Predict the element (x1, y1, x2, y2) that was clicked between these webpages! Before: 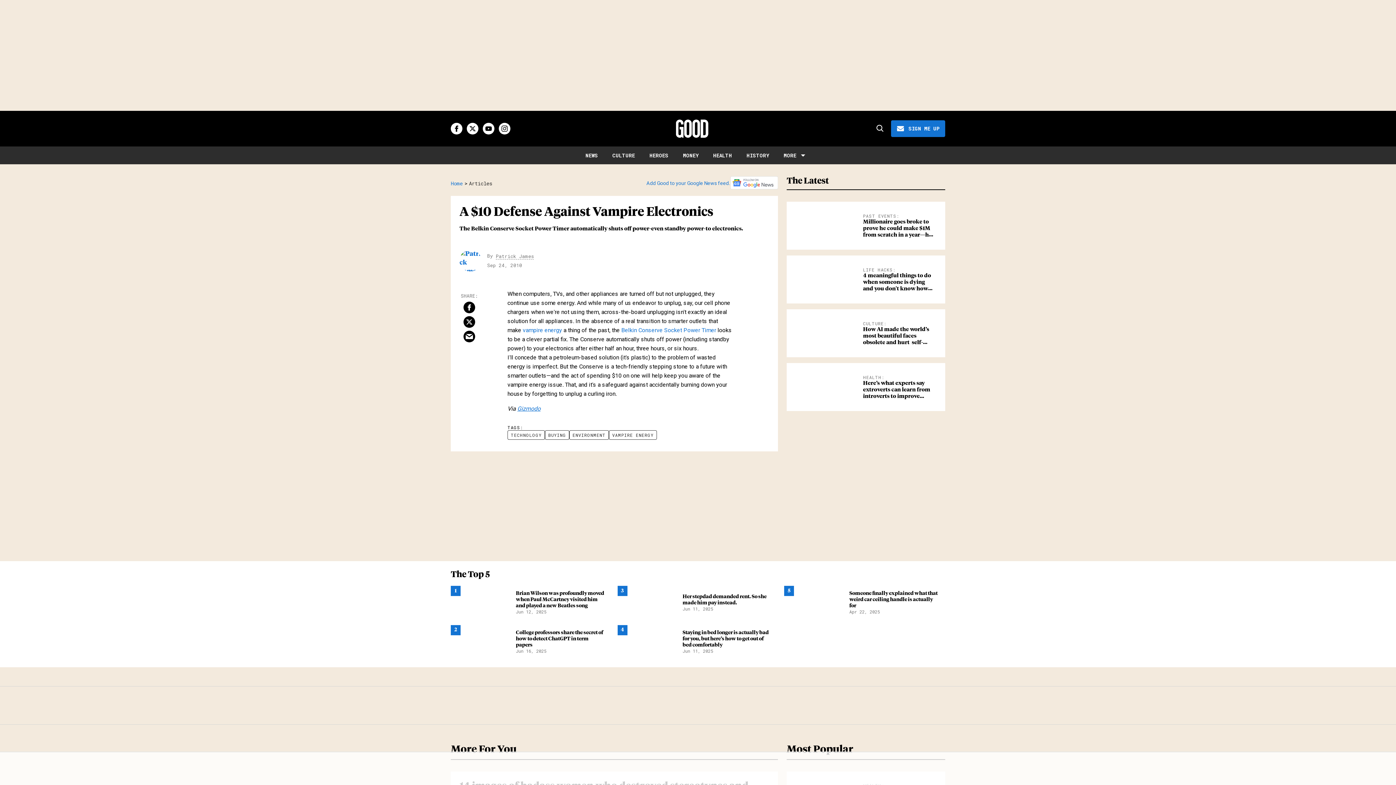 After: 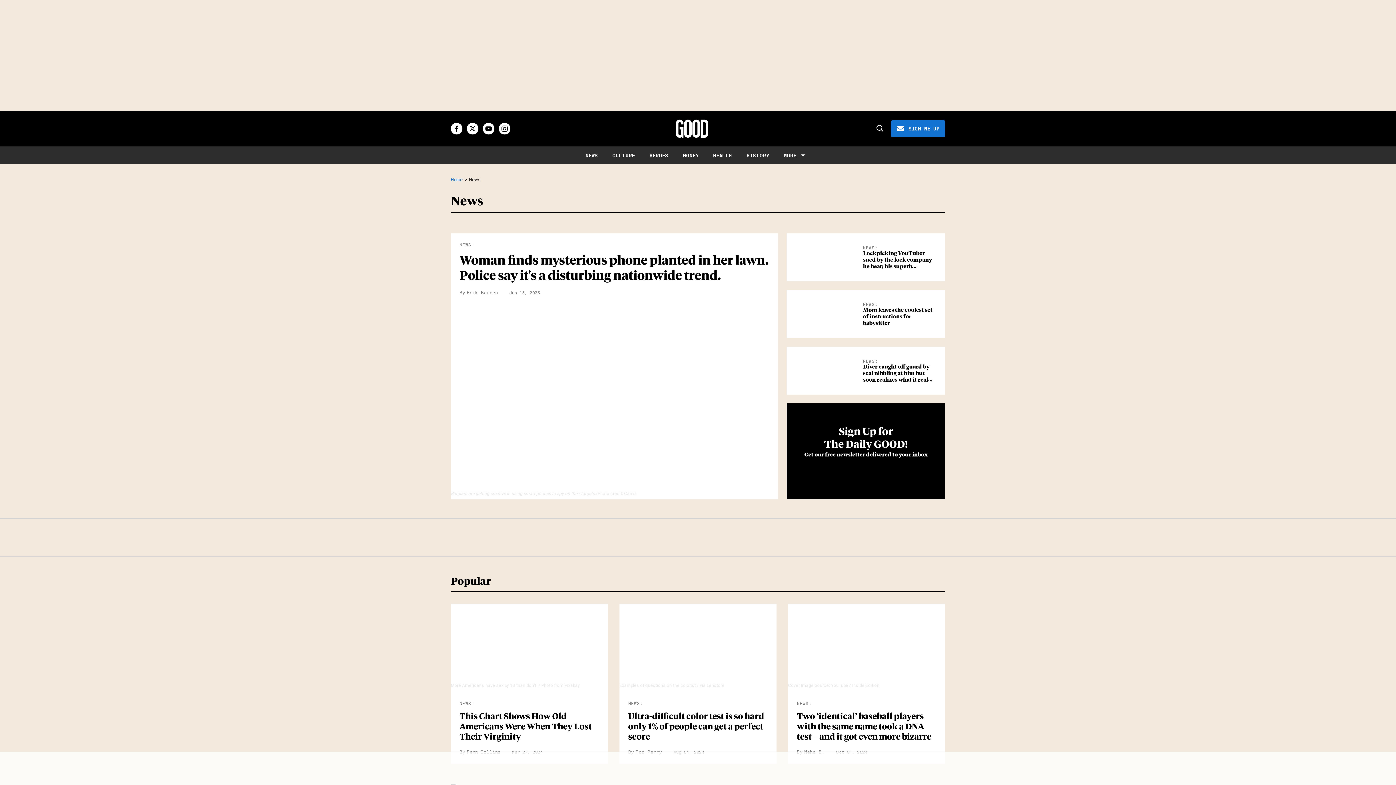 Action: label: NEWS bbox: (585, 152, 598, 158)